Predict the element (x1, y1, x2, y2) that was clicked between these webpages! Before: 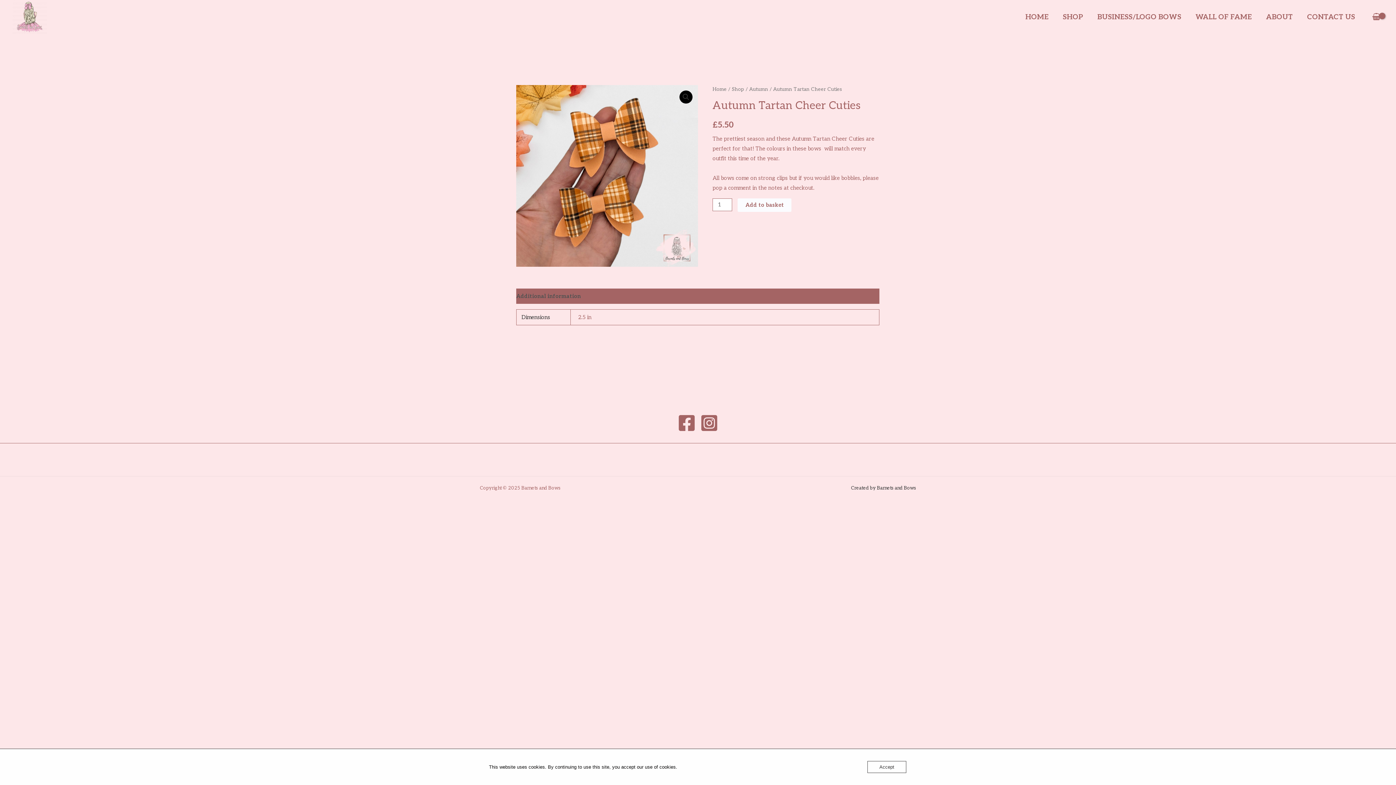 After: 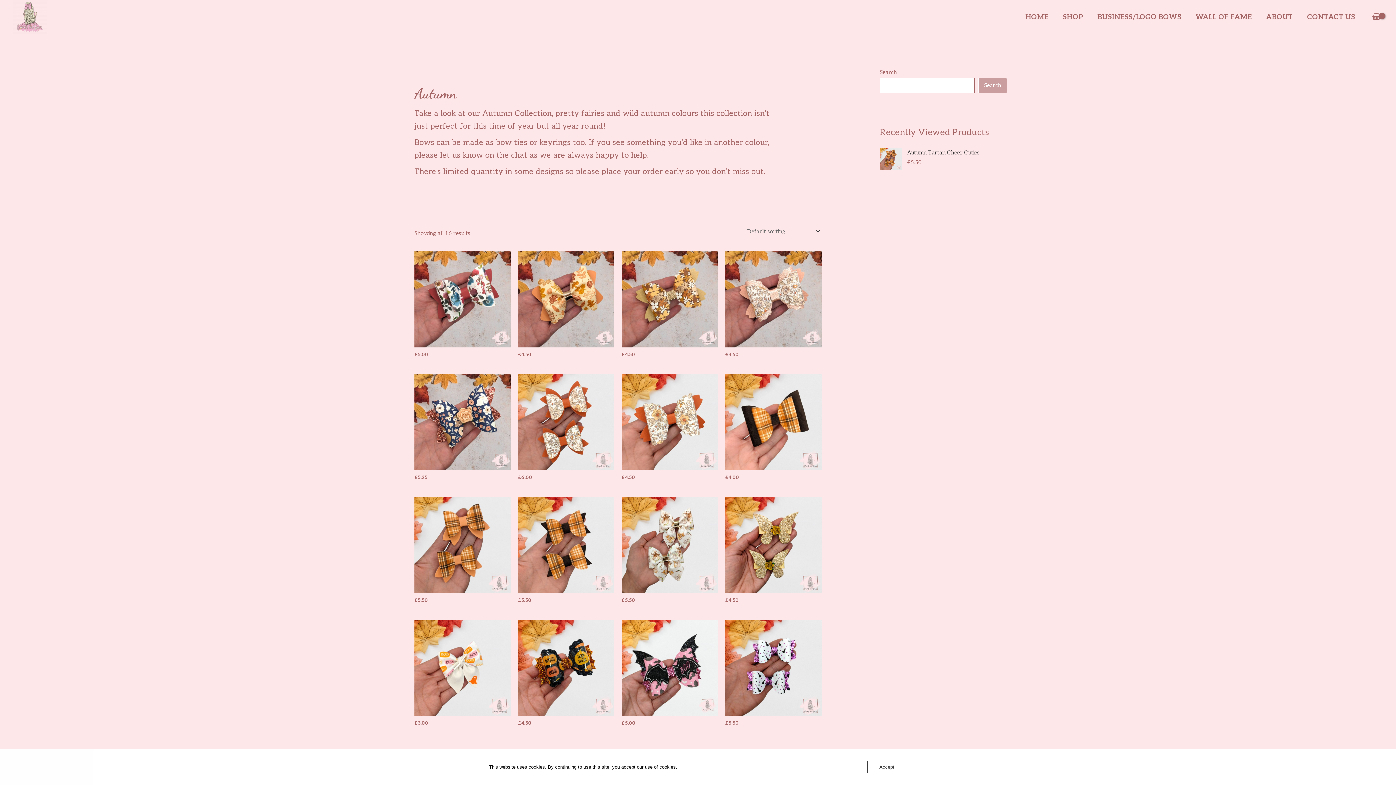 Action: bbox: (749, 86, 768, 92) label: Autumn